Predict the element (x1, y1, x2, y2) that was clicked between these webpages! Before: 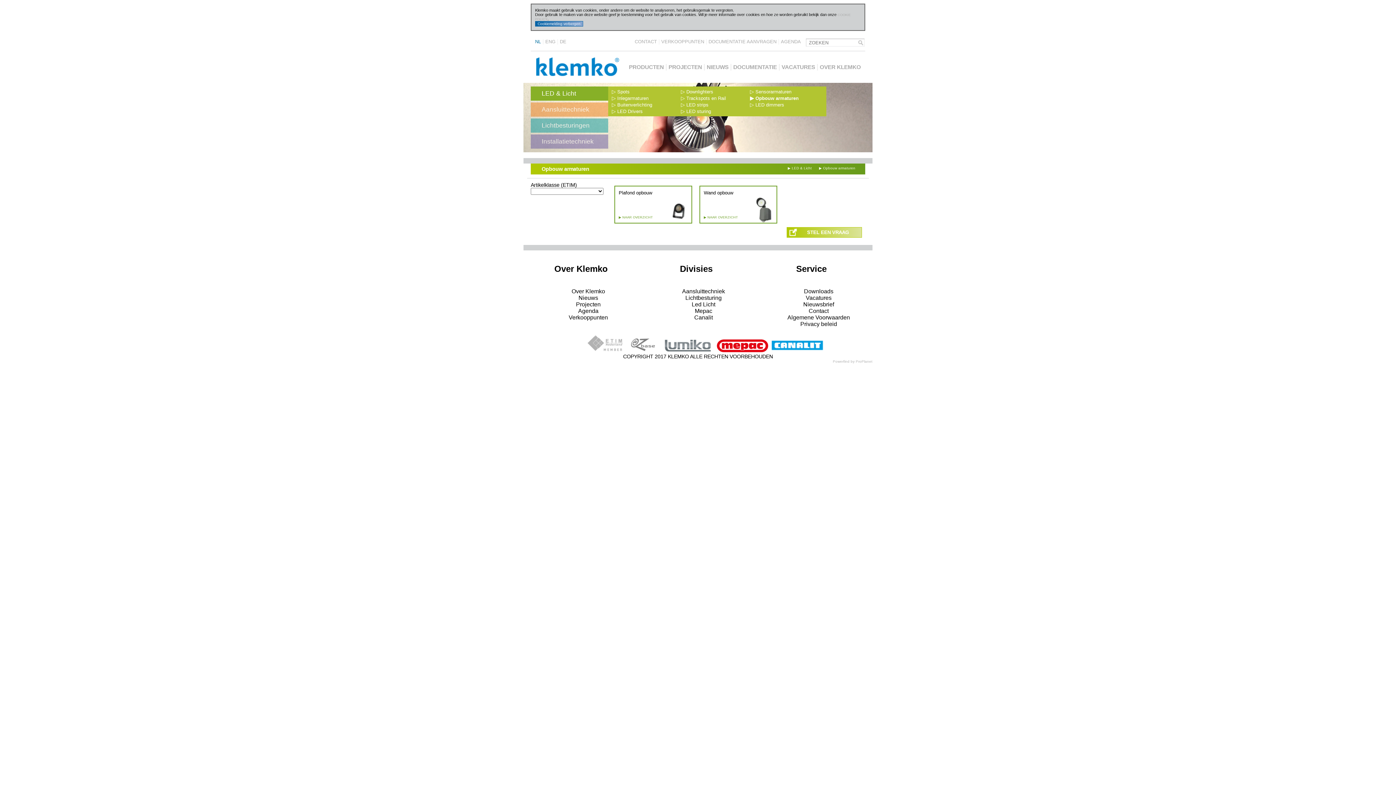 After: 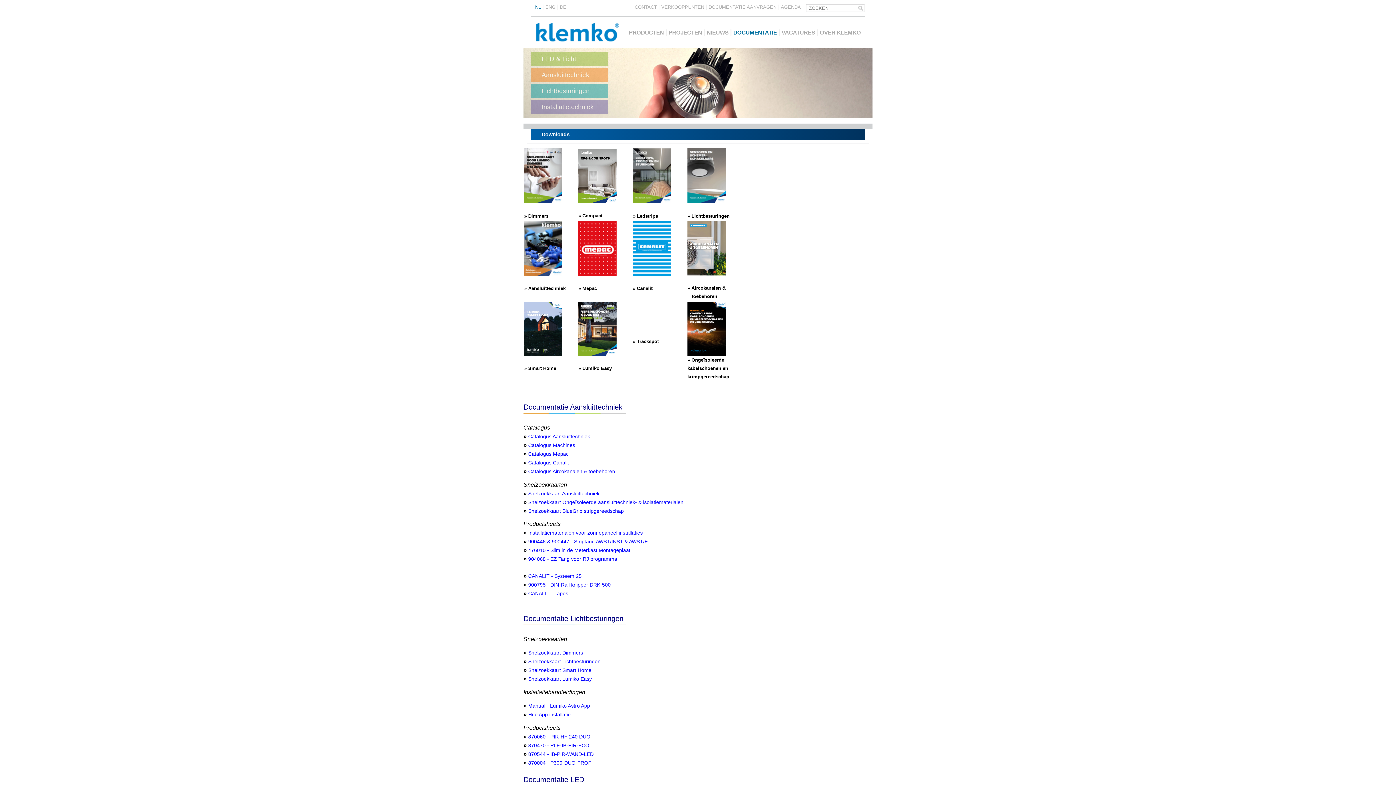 Action: bbox: (804, 288, 833, 294) label: Downloads